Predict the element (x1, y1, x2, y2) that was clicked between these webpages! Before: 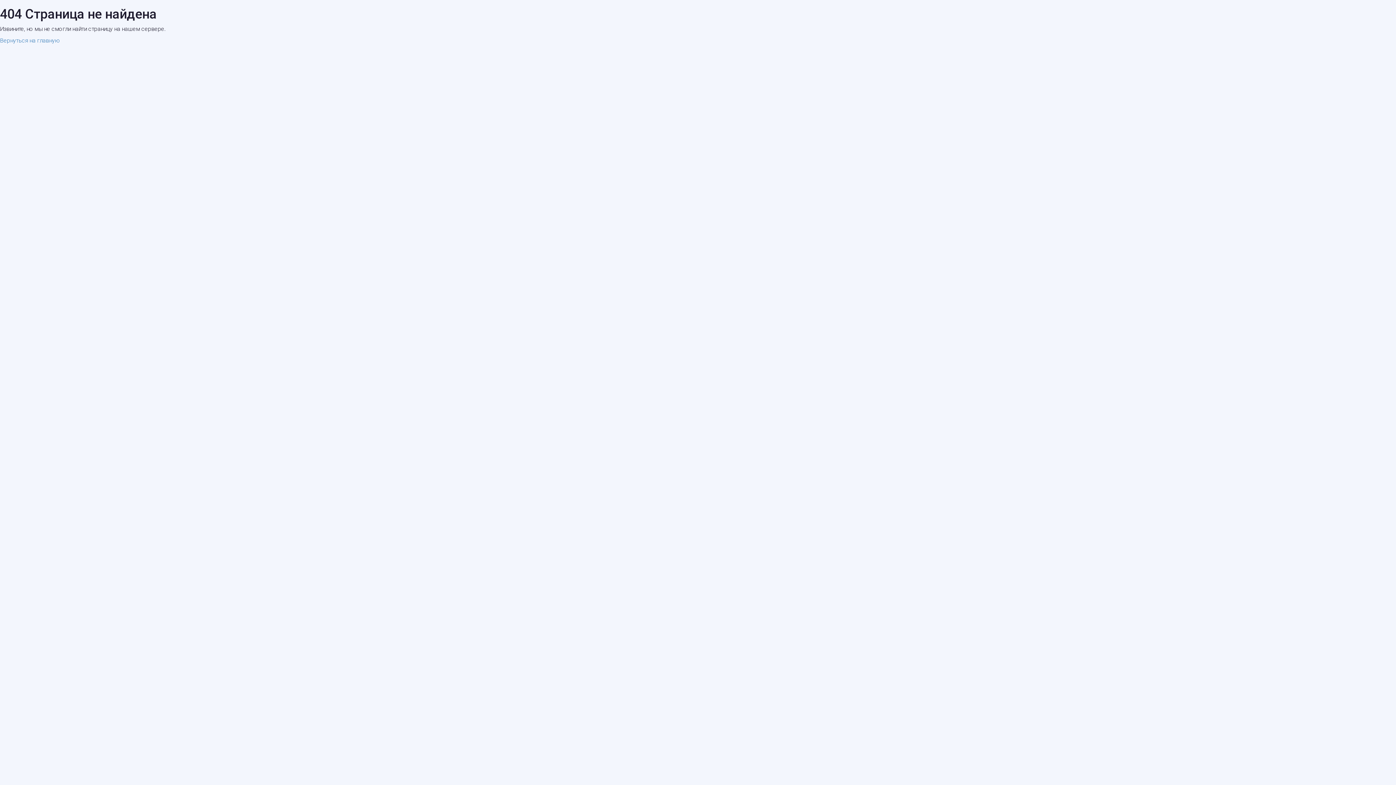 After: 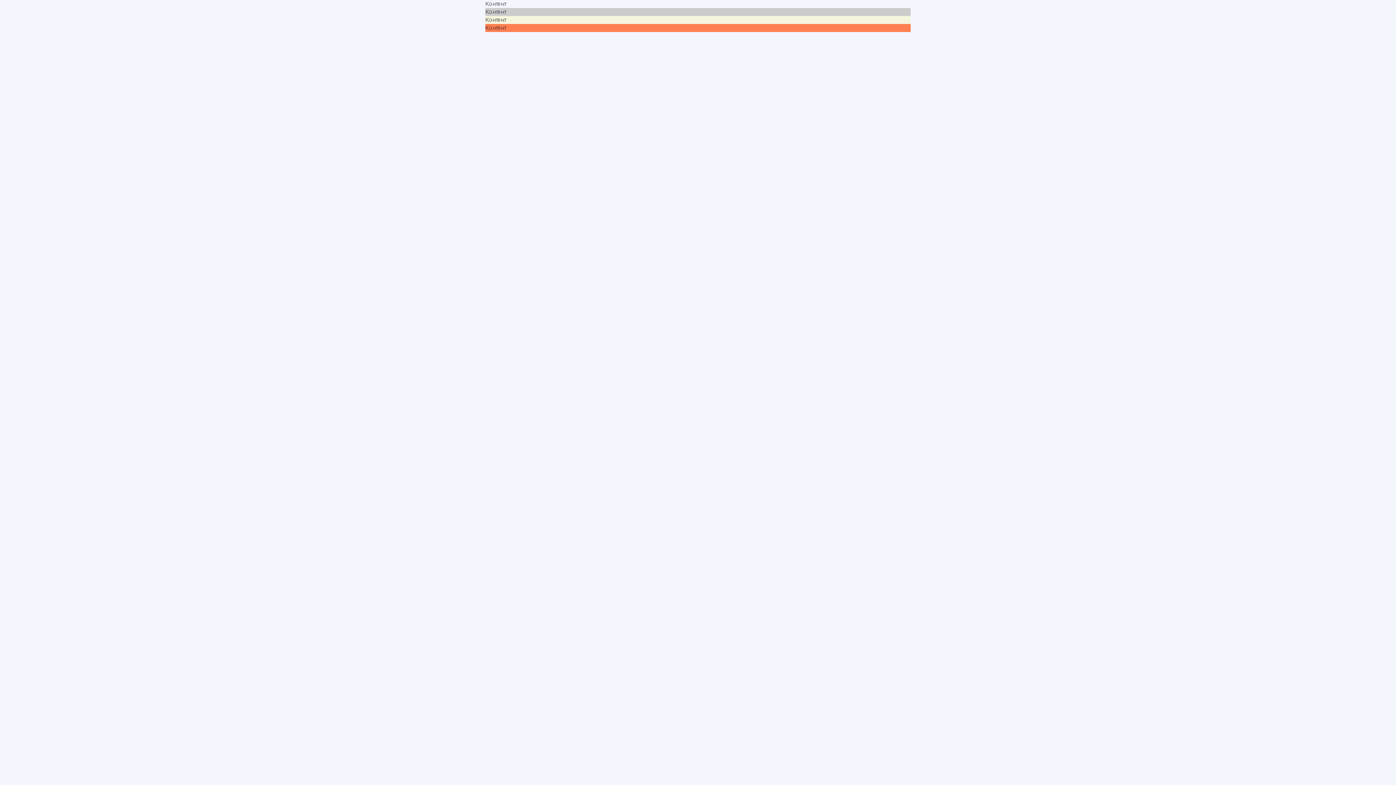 Action: bbox: (0, 37, 59, 44) label: Вернуться на главную